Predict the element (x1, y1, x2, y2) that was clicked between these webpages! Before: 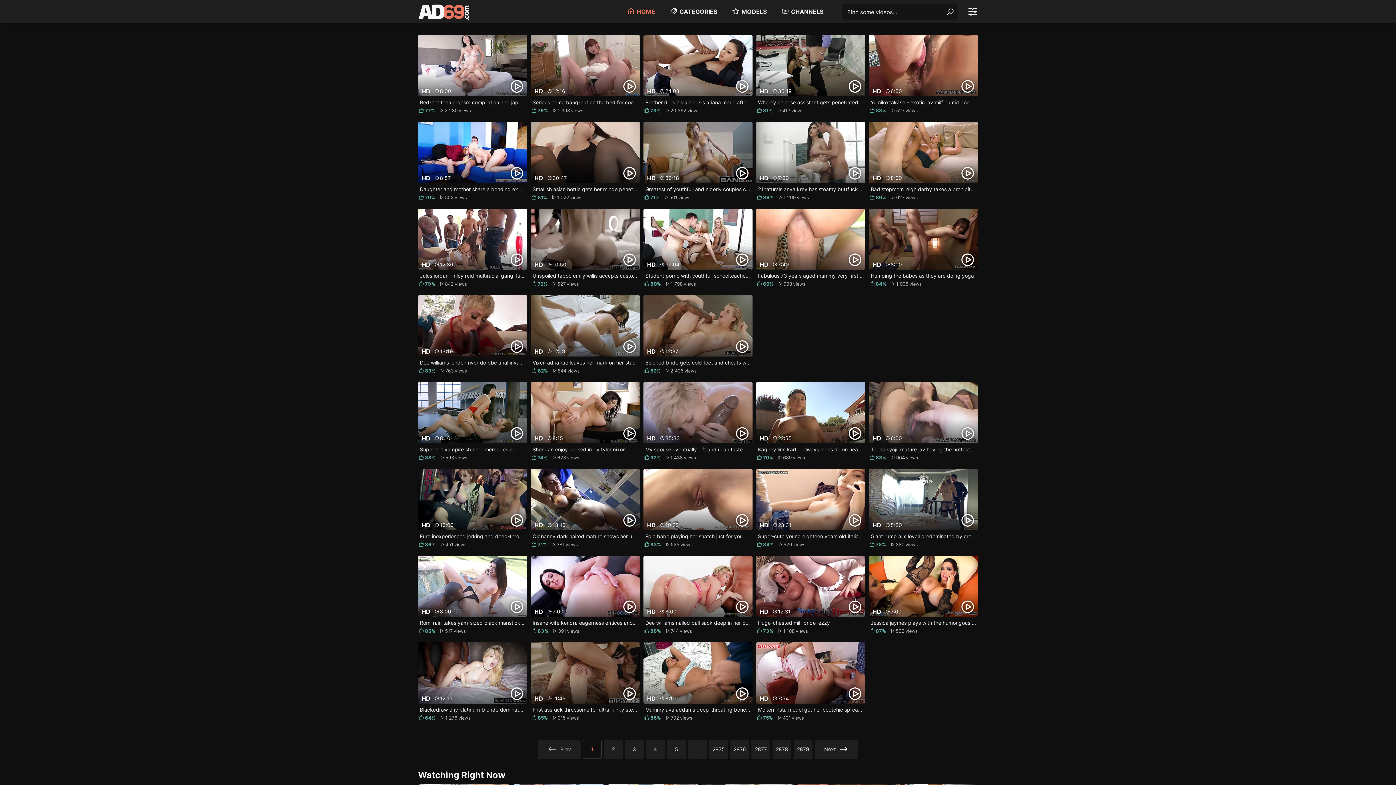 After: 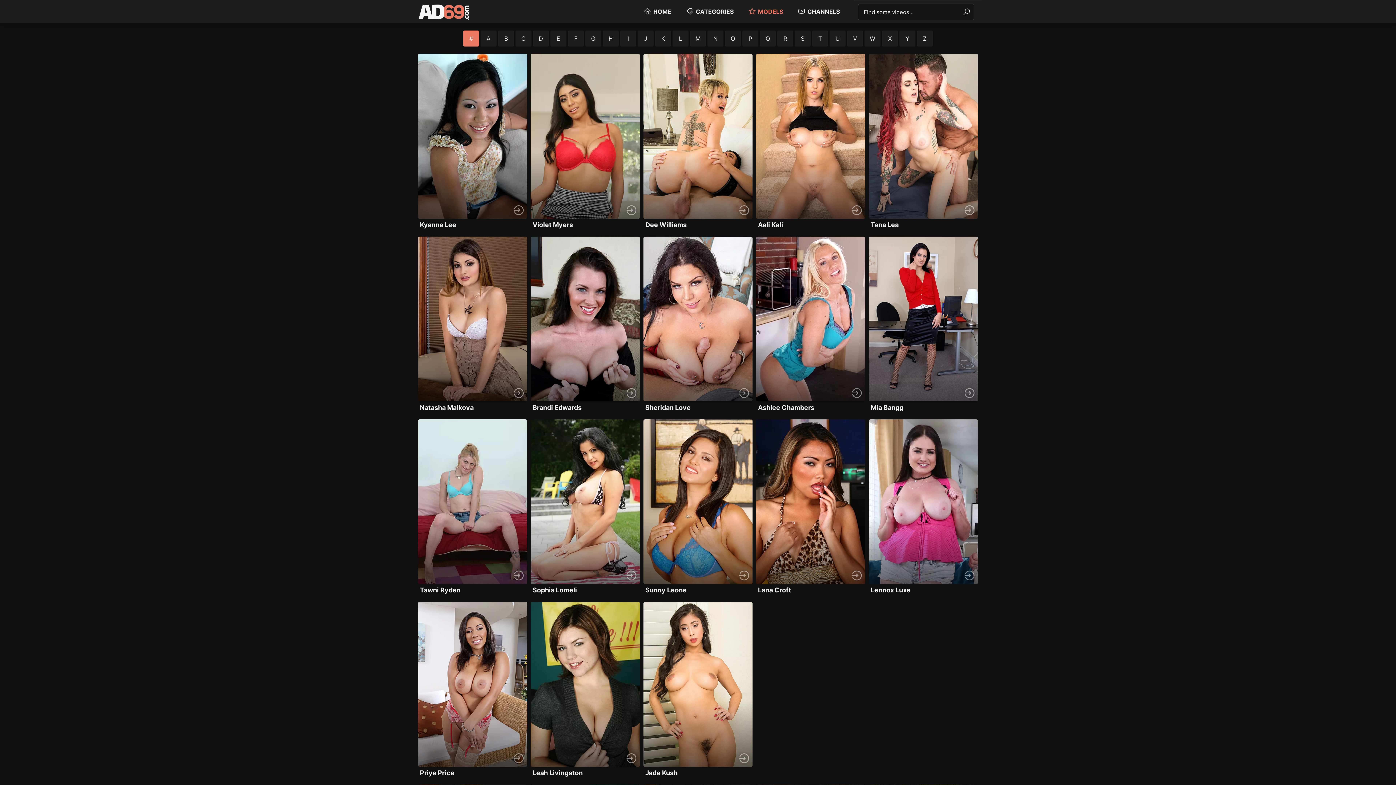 Action: bbox: (732, 5, 766, 17) label: MODELS